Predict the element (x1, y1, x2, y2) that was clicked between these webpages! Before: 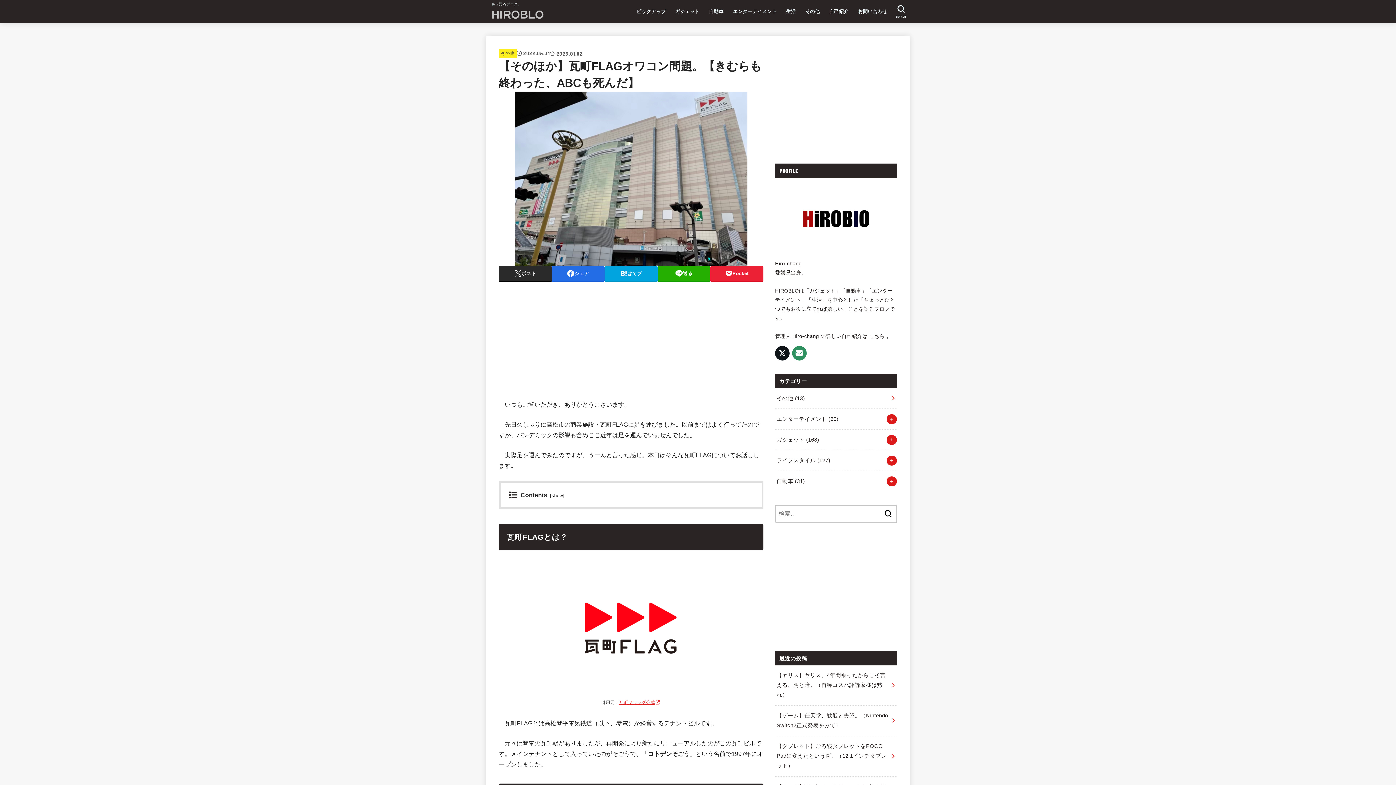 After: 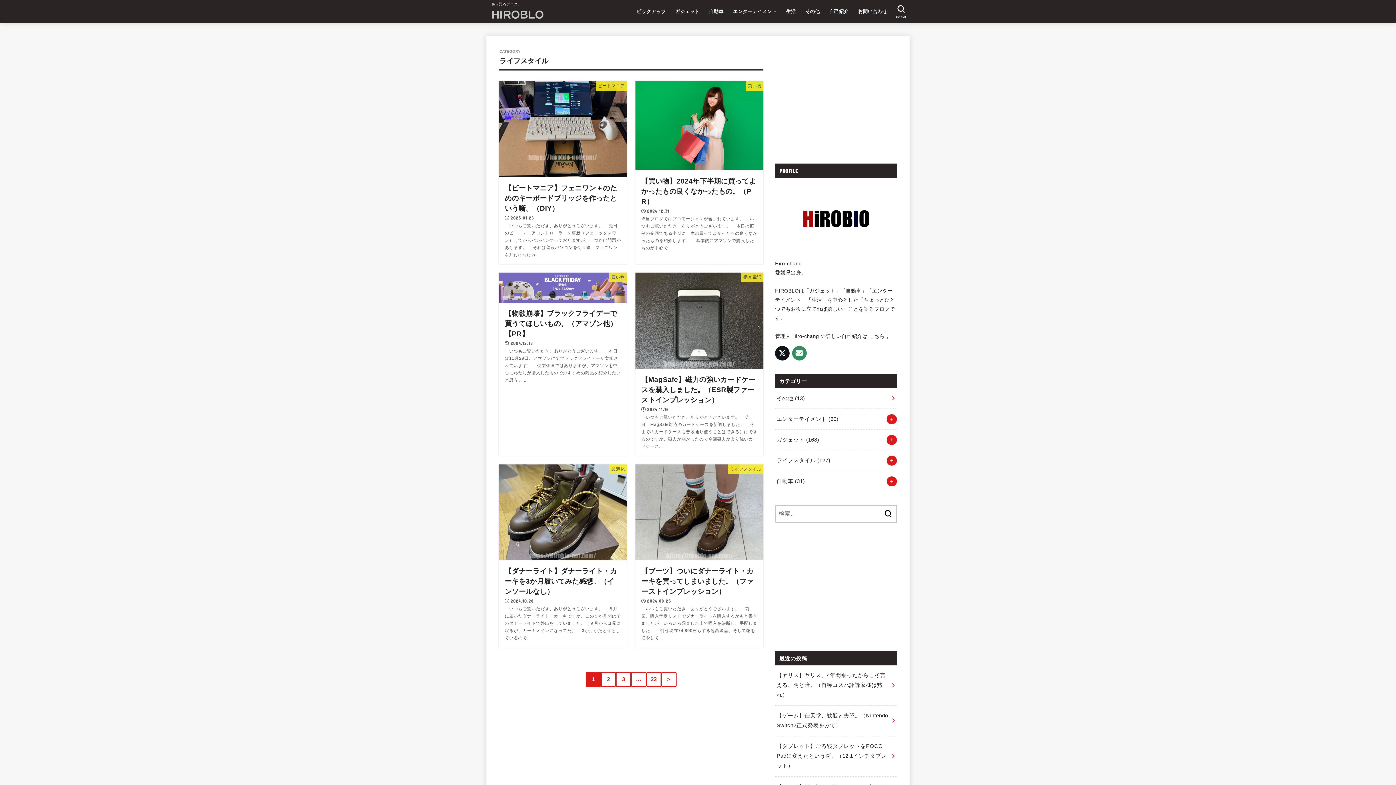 Action: bbox: (775, 450, 897, 471) label: ライフスタイル (127)